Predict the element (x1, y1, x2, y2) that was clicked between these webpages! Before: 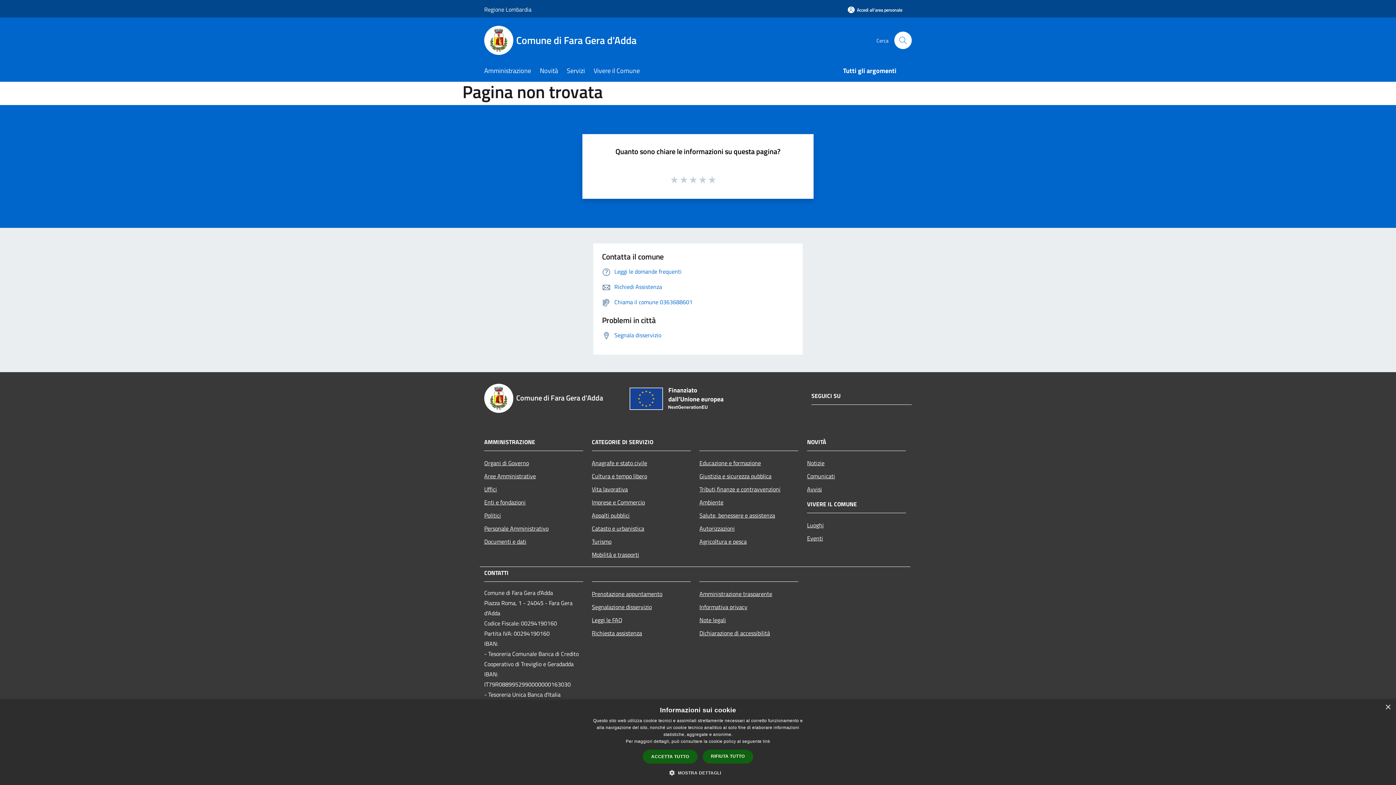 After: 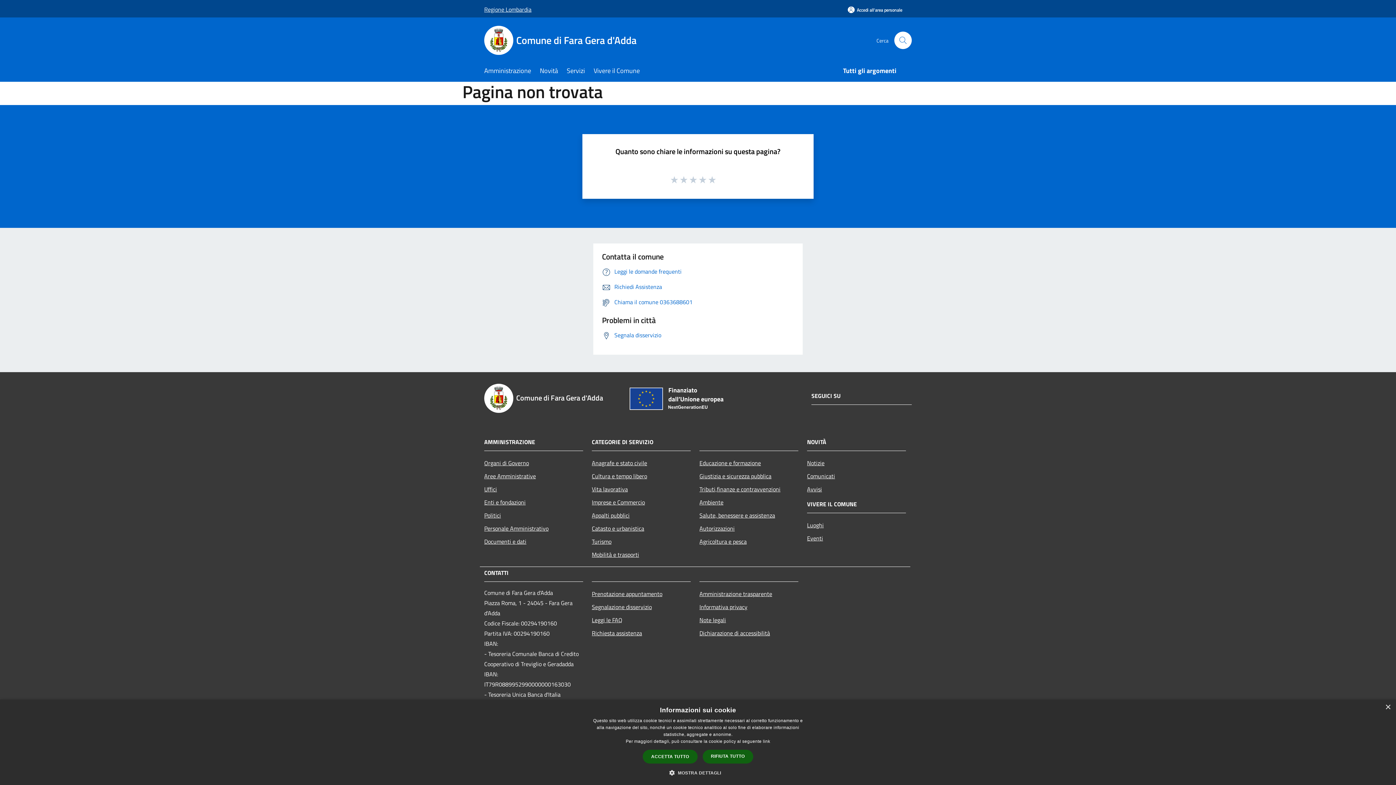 Action: bbox: (484, 0, 531, 18) label: Regione Lombardia